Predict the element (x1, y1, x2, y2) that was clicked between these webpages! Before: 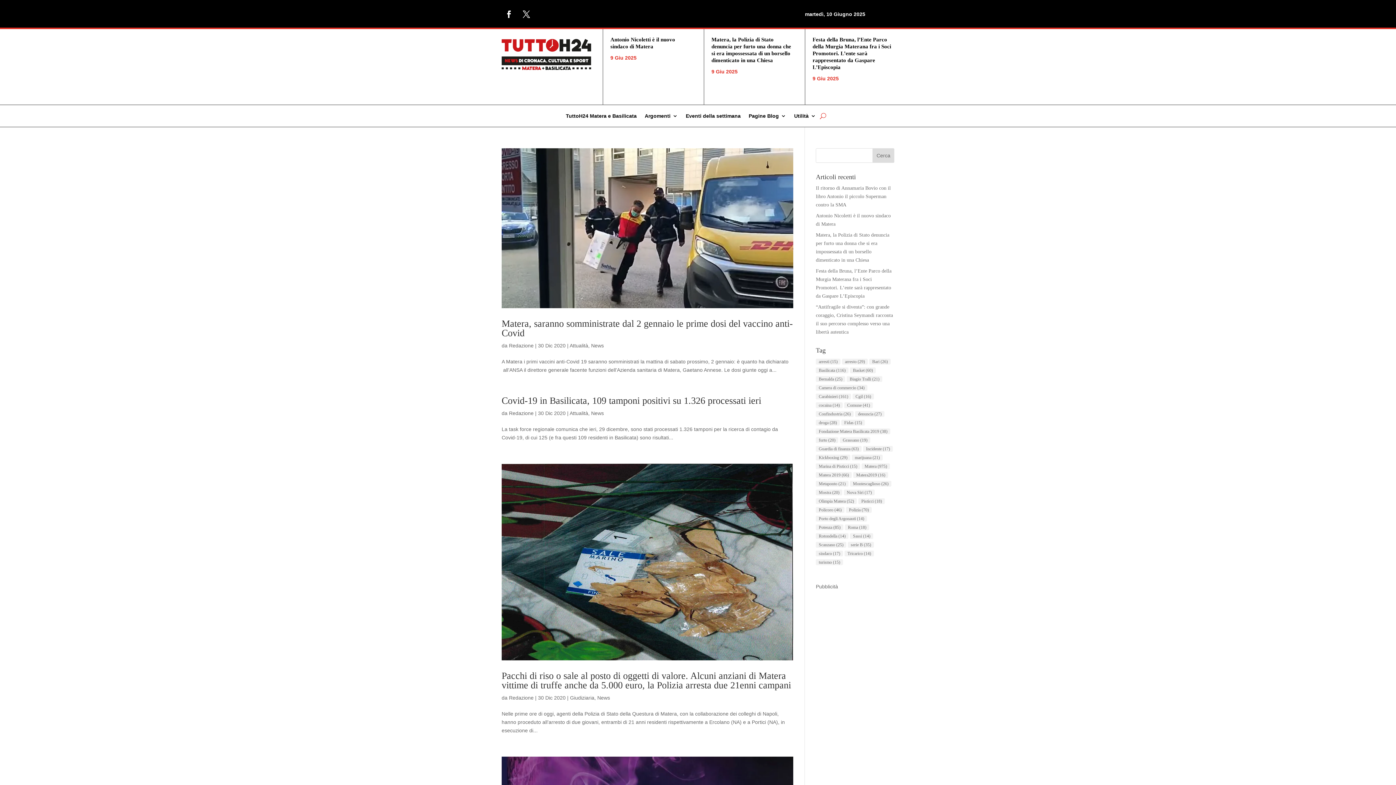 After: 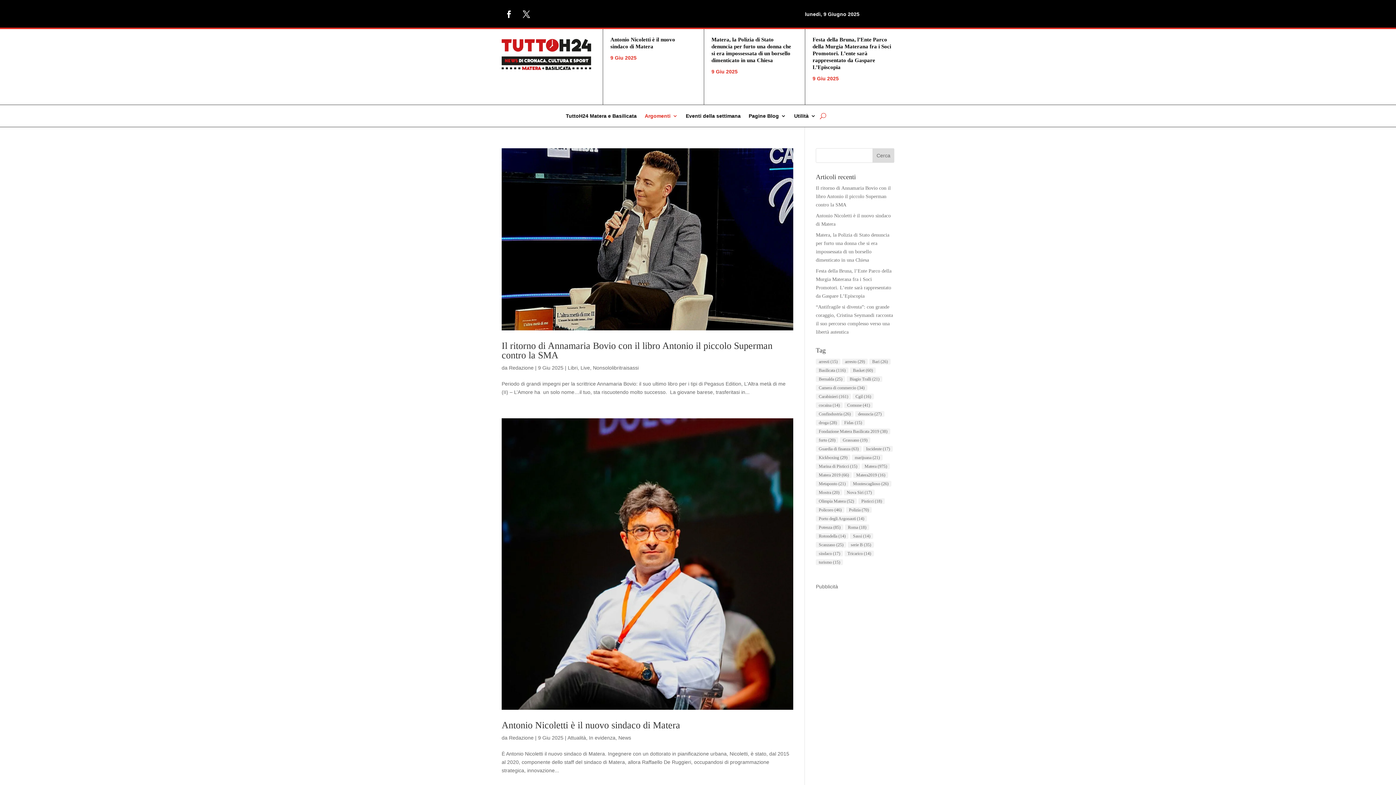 Action: bbox: (597, 695, 610, 700) label: News